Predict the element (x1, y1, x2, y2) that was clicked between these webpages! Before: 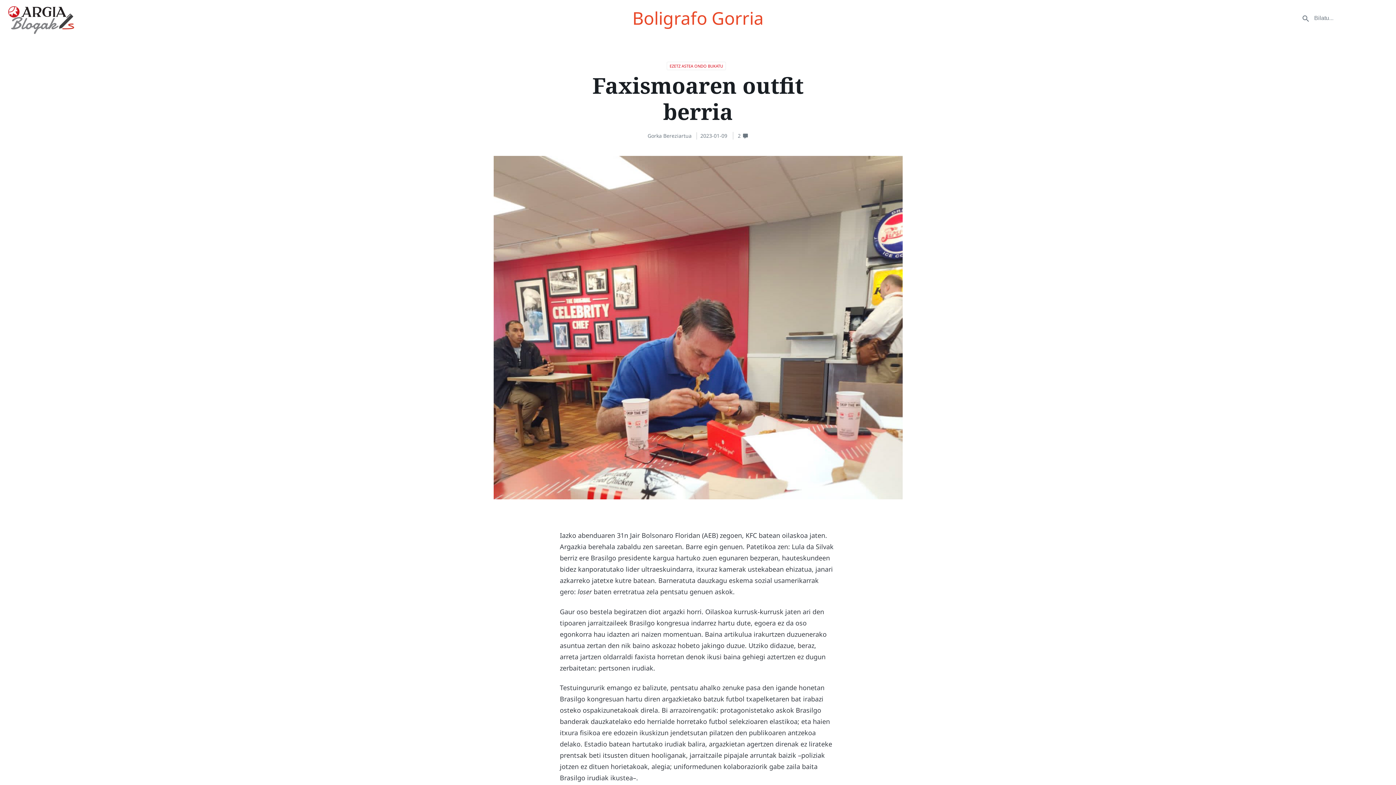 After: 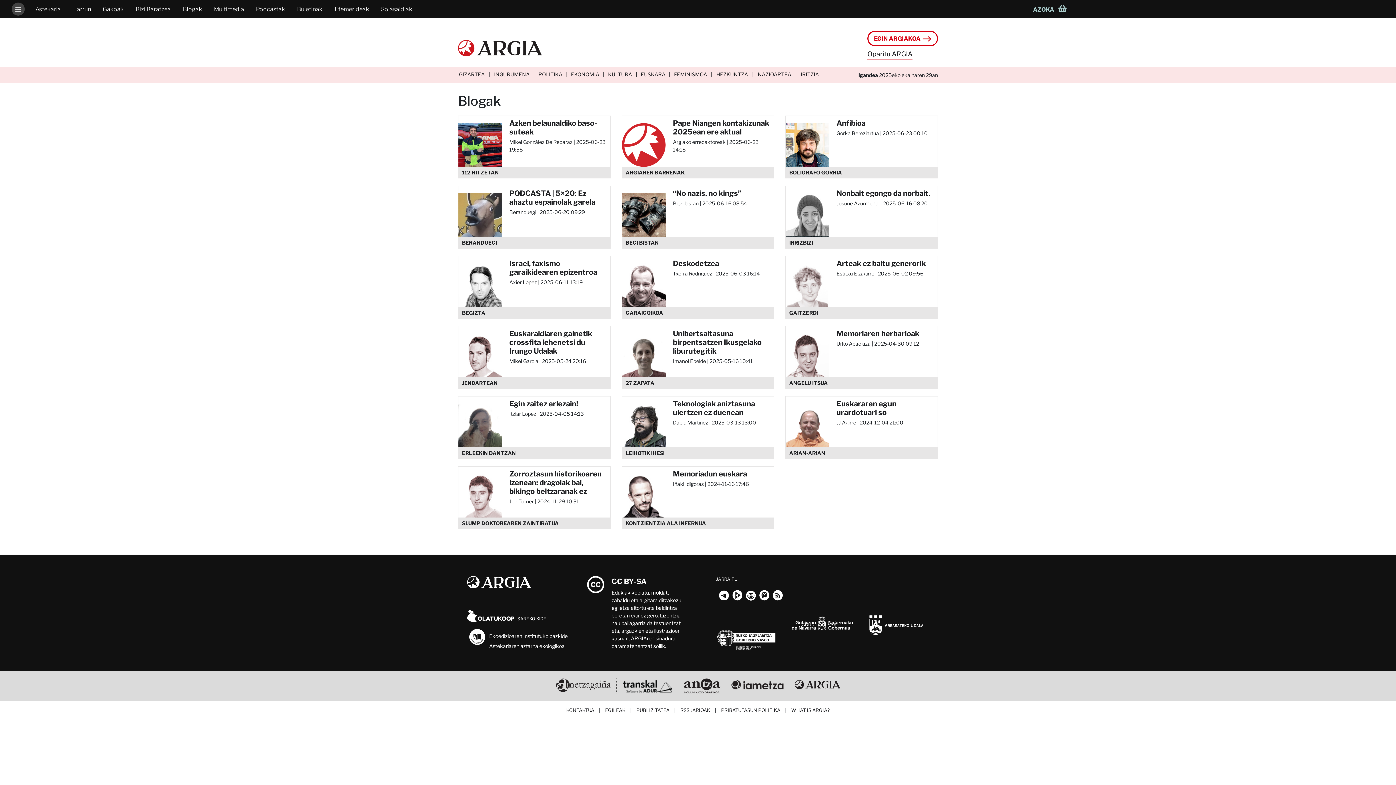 Action: bbox: (0, 0, 103, 36)